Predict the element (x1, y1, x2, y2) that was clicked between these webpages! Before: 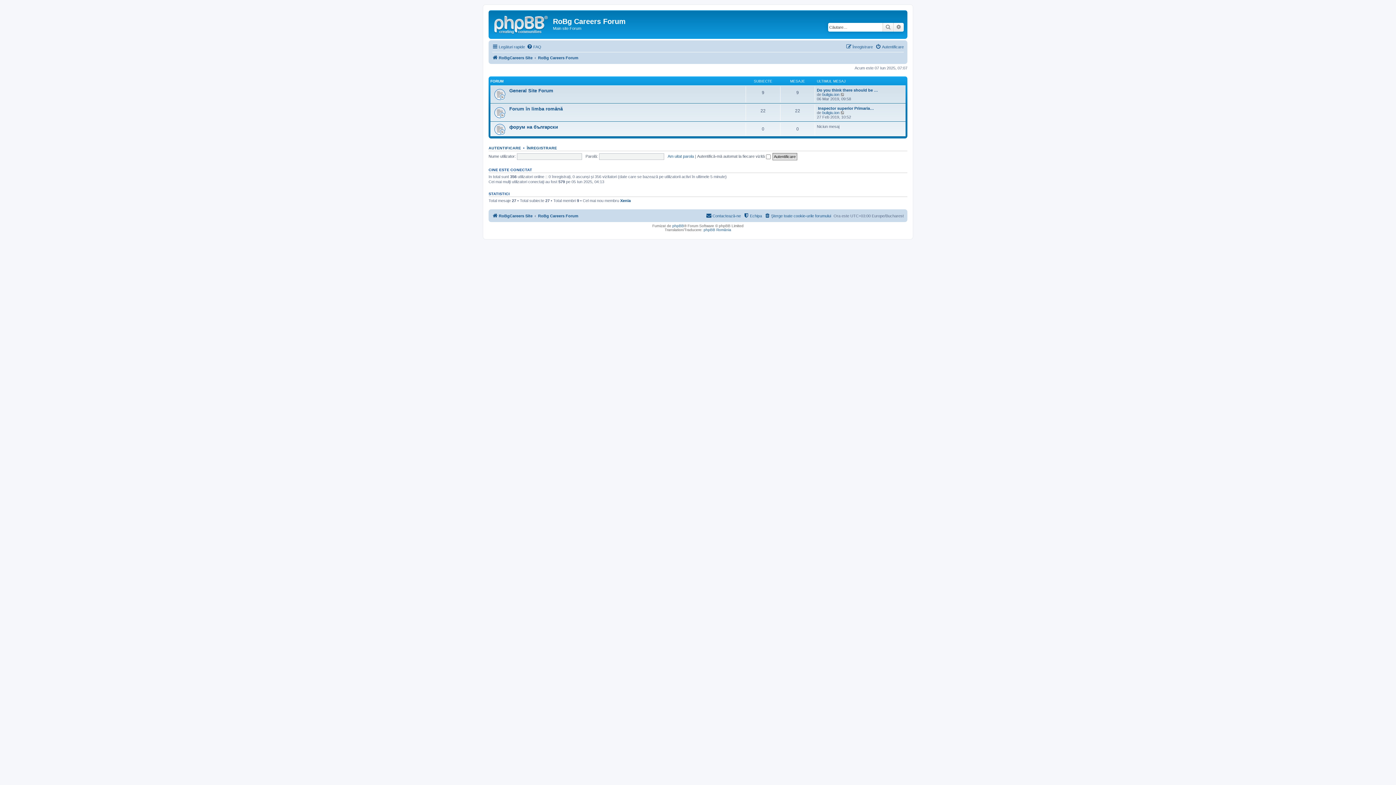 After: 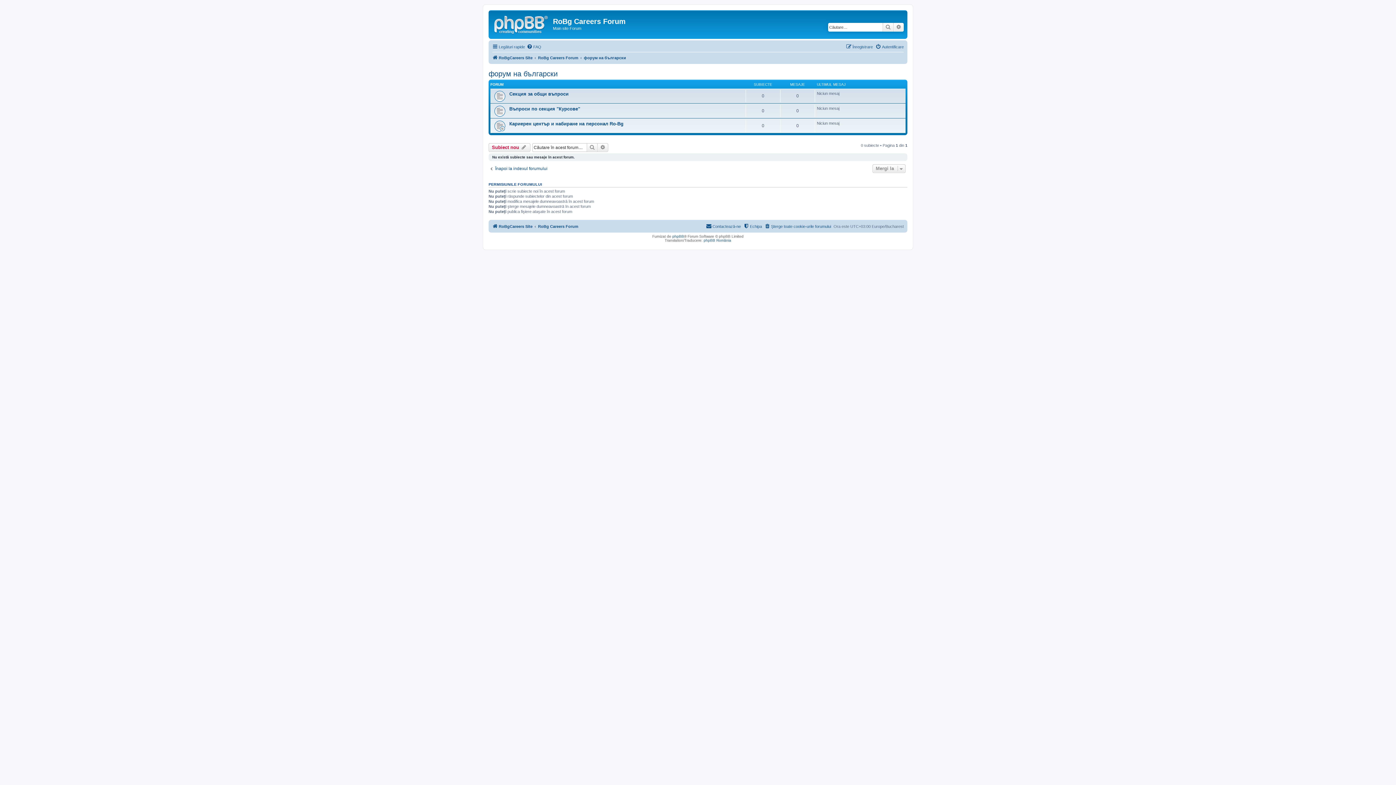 Action: label: форум на български bbox: (509, 124, 558, 129)